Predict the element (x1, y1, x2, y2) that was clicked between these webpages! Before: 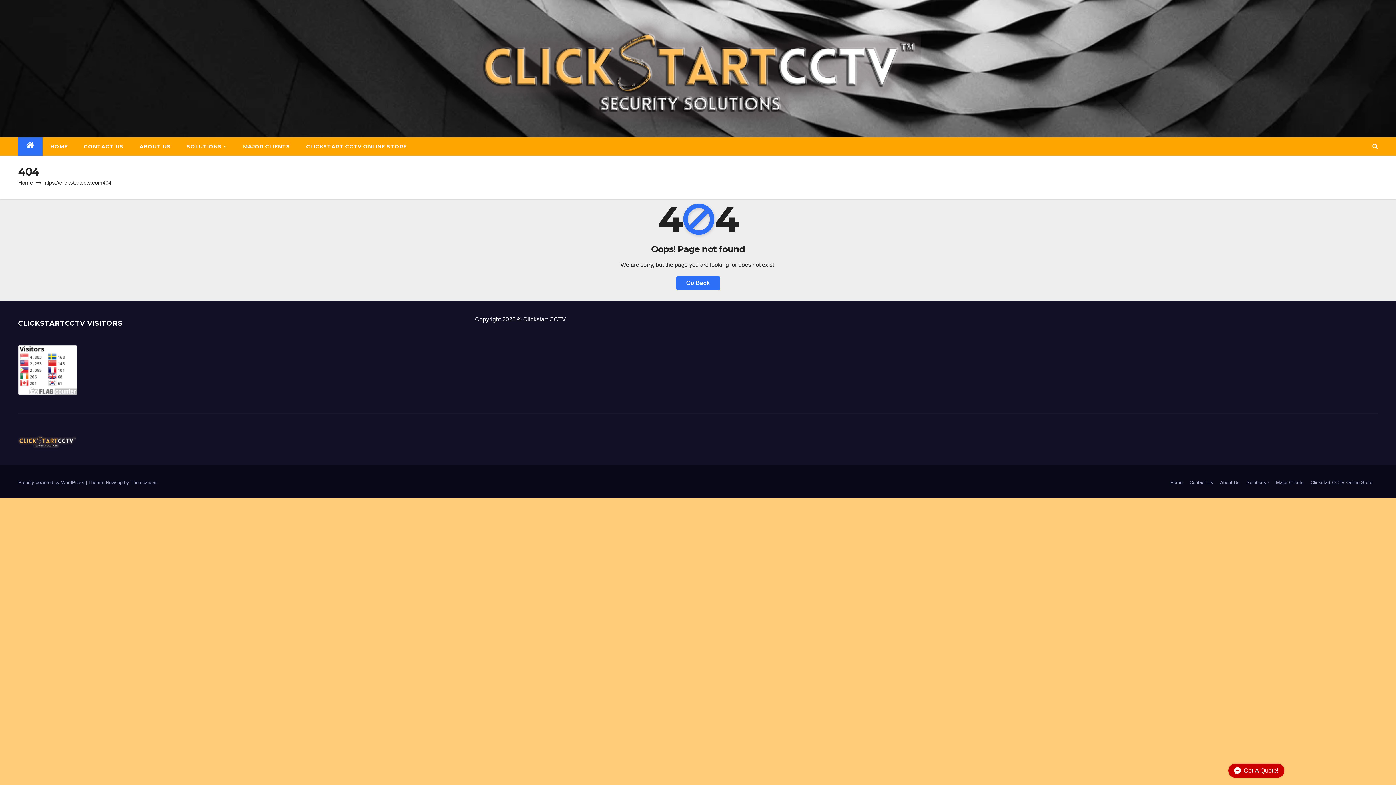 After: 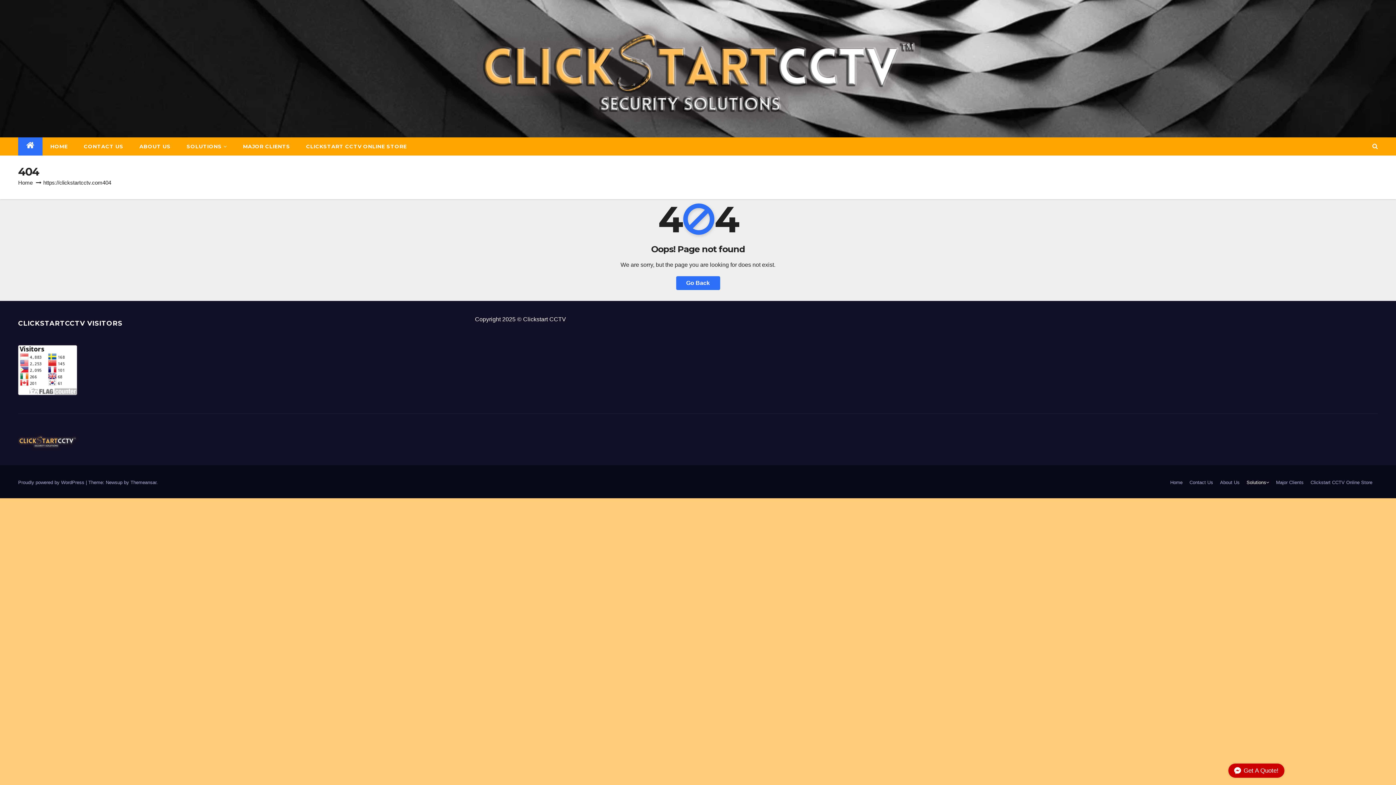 Action: label: Solutions bbox: (1246, 480, 1269, 485)